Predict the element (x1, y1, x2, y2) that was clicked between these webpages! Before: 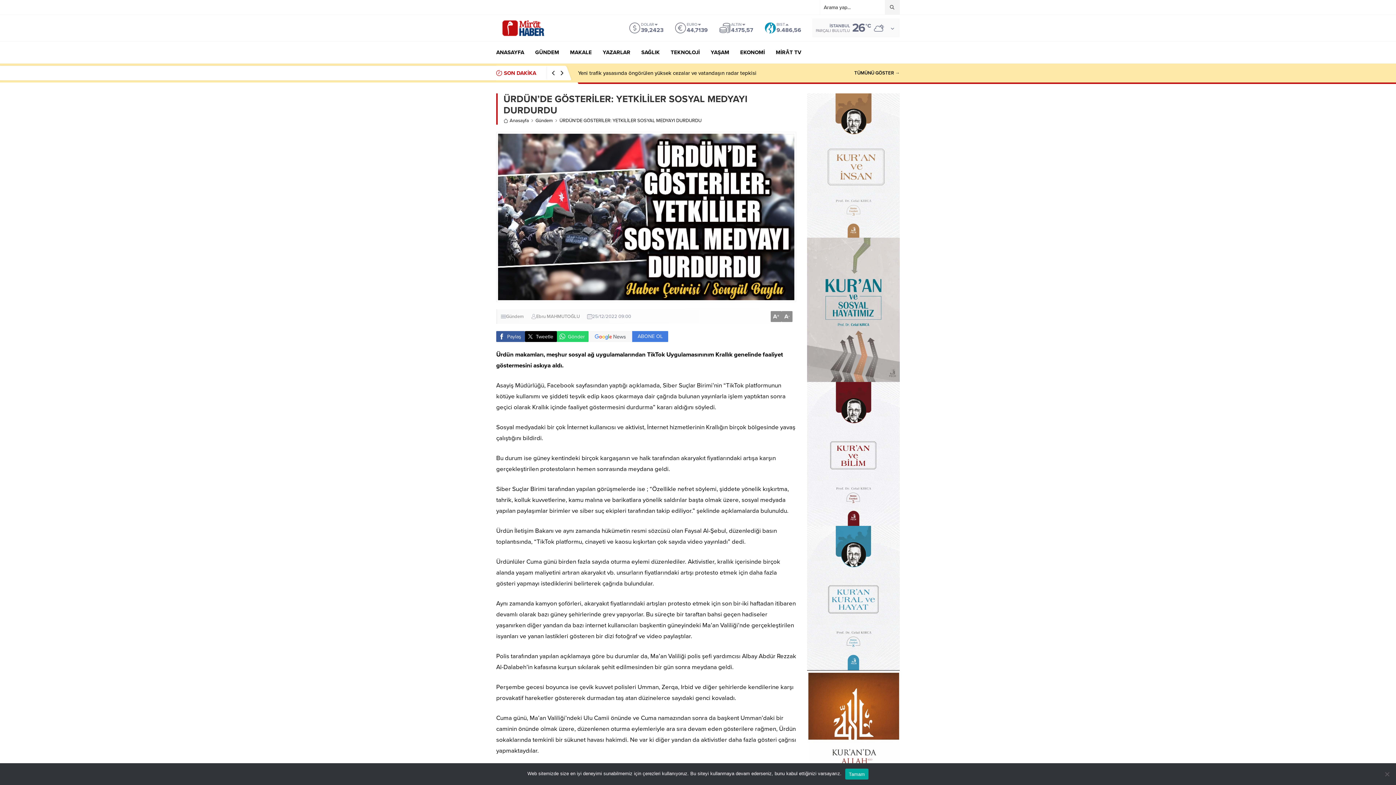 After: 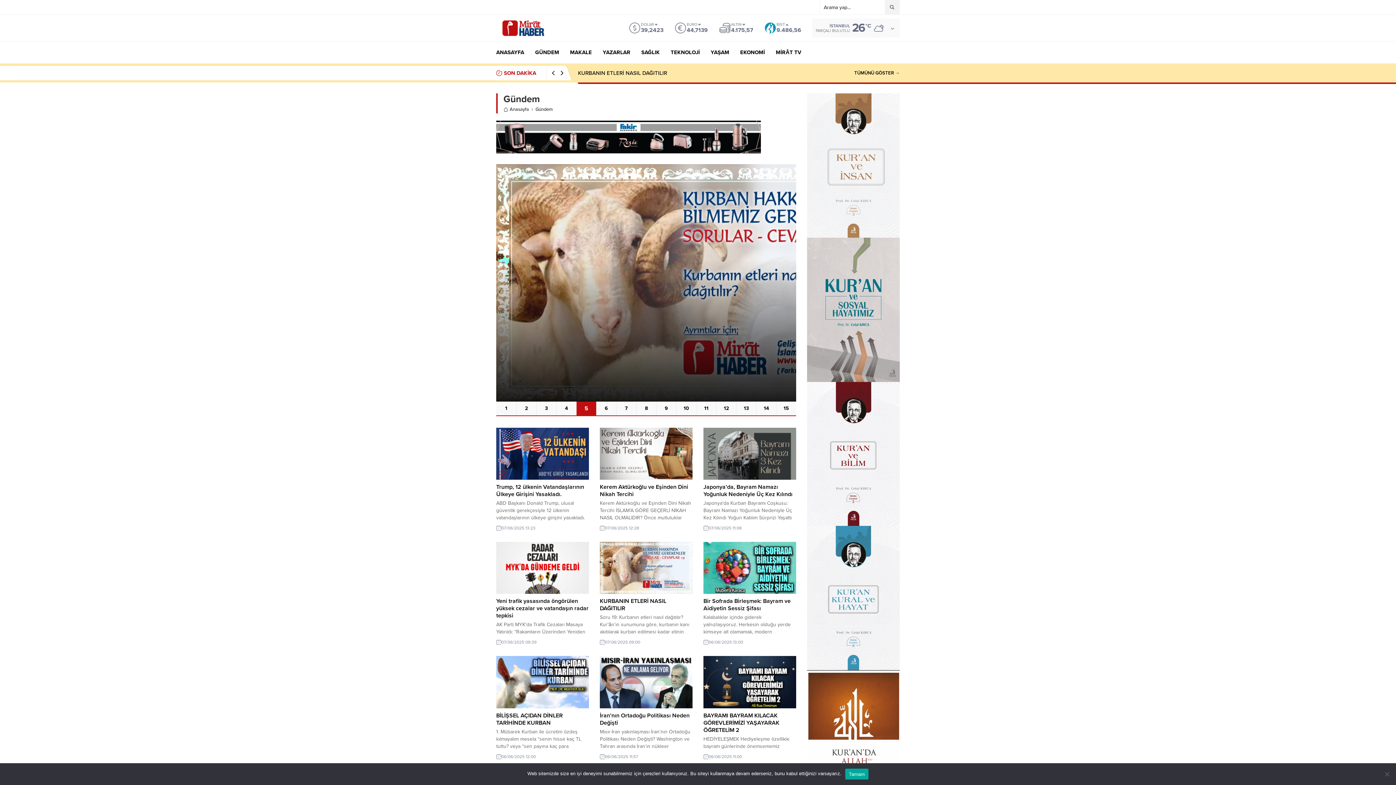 Action: label: TÜMÜNÜ GÖSTER → bbox: (854, 63, 900, 82)